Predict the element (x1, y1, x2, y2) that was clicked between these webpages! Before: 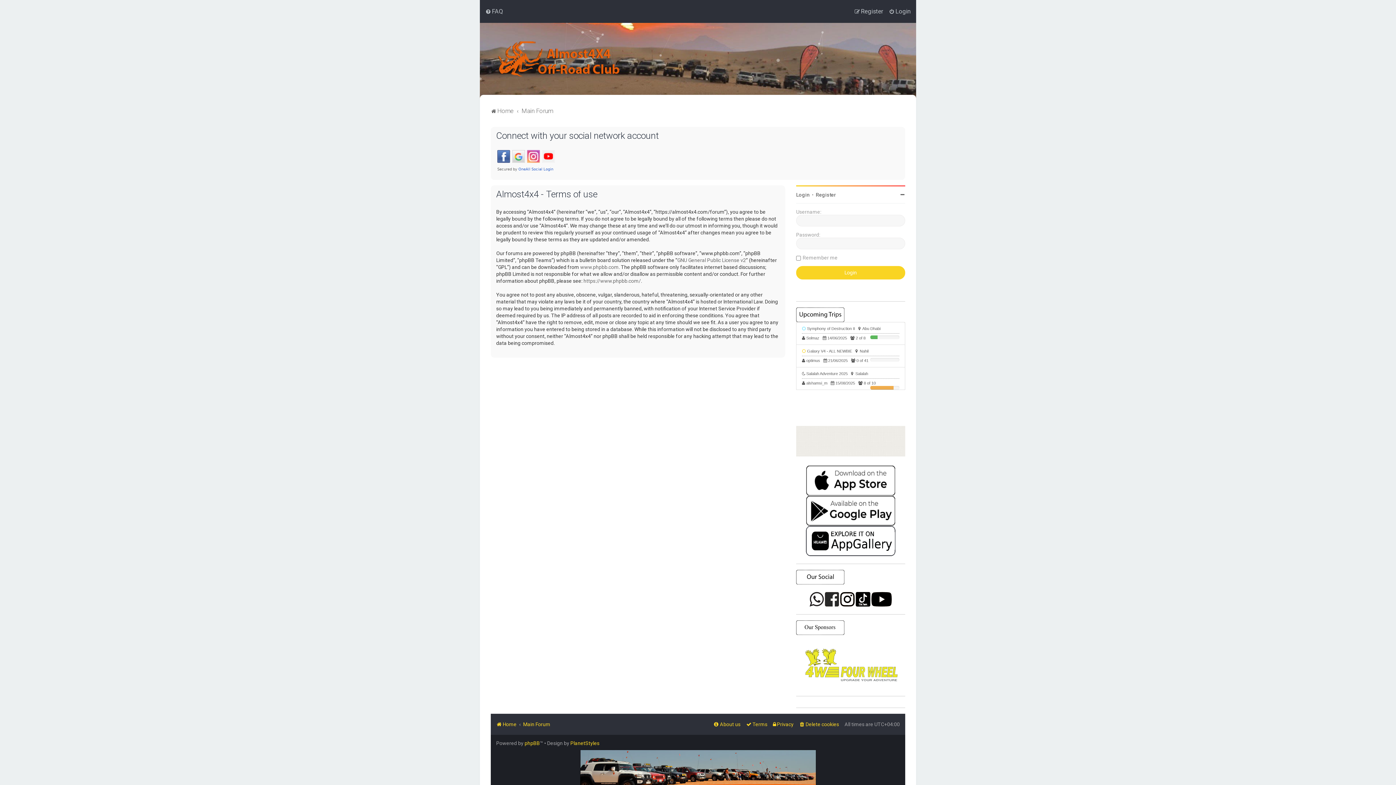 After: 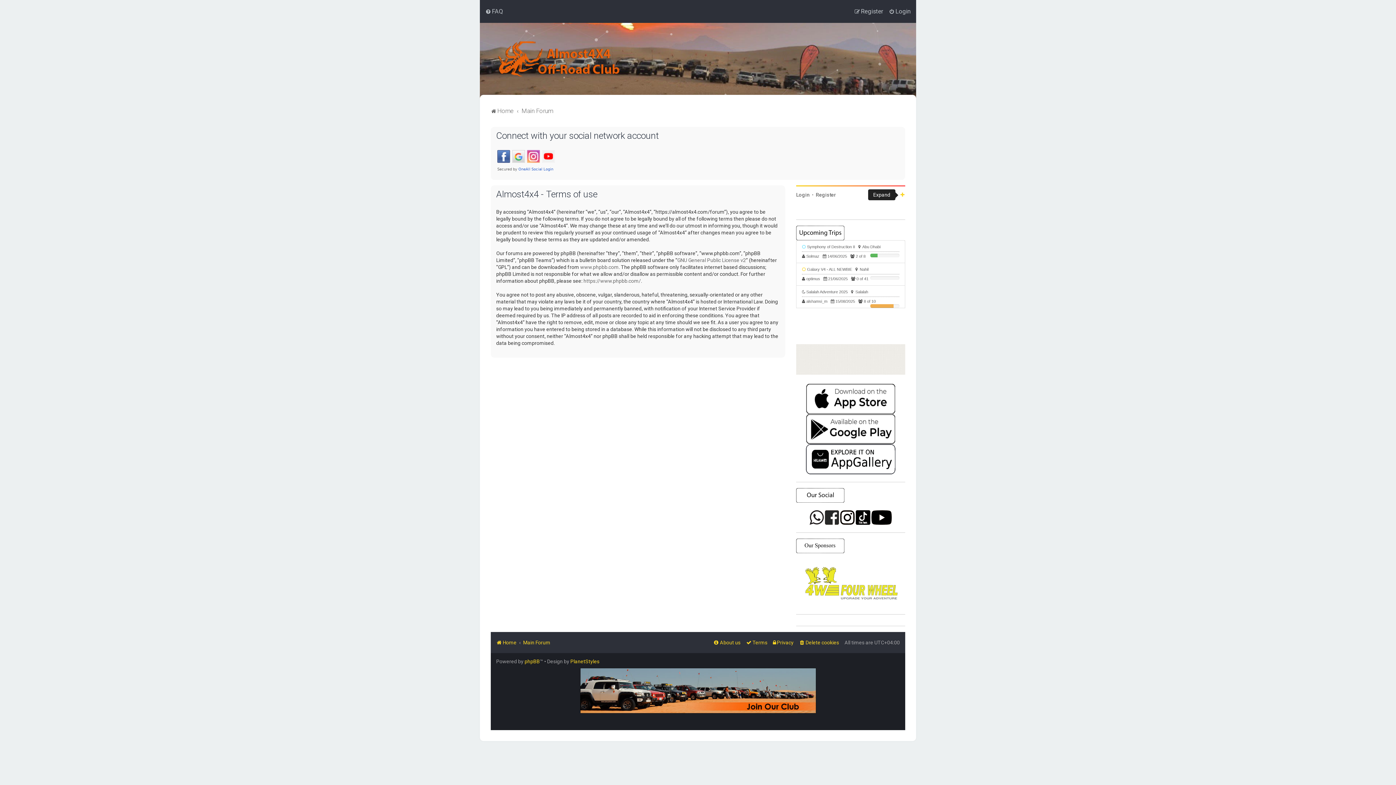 Action: bbox: (900, 192, 905, 197)